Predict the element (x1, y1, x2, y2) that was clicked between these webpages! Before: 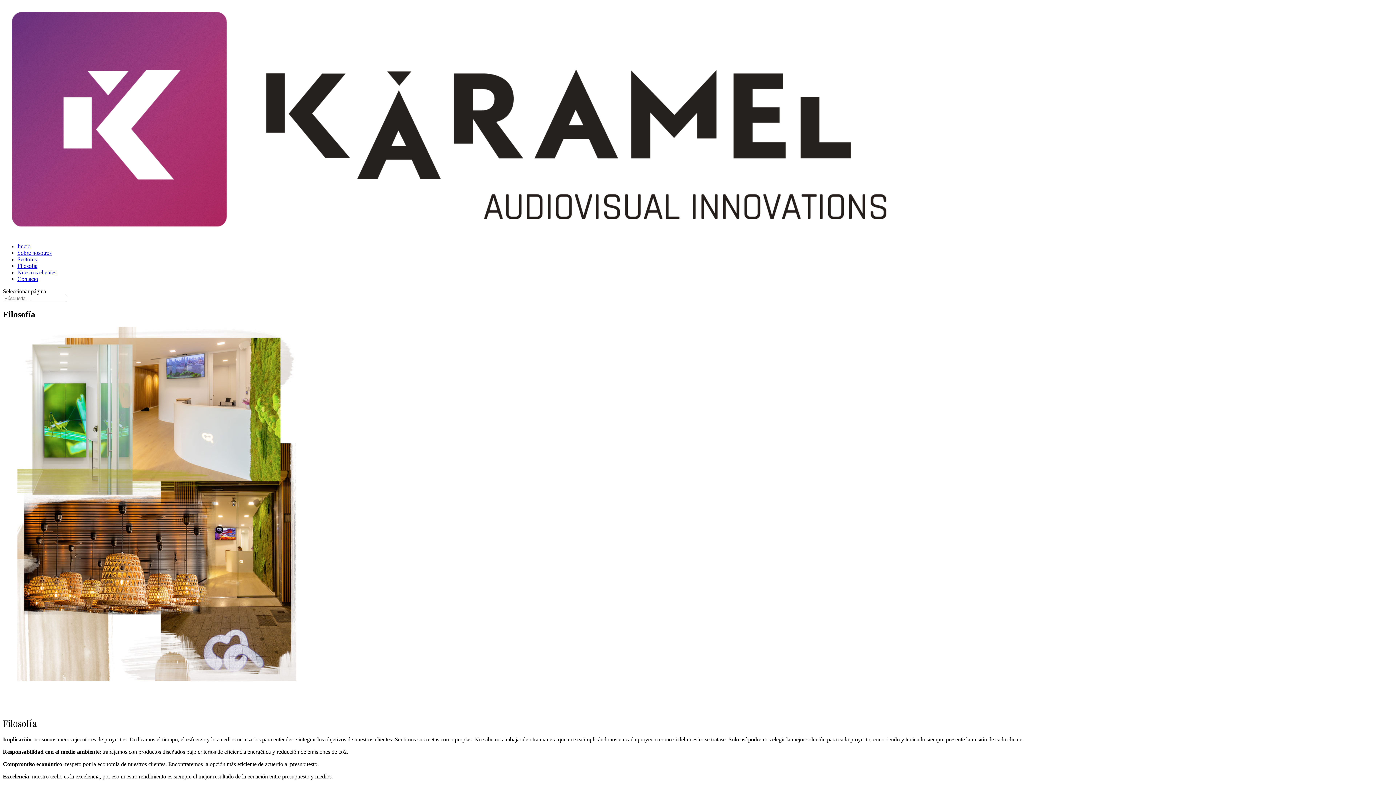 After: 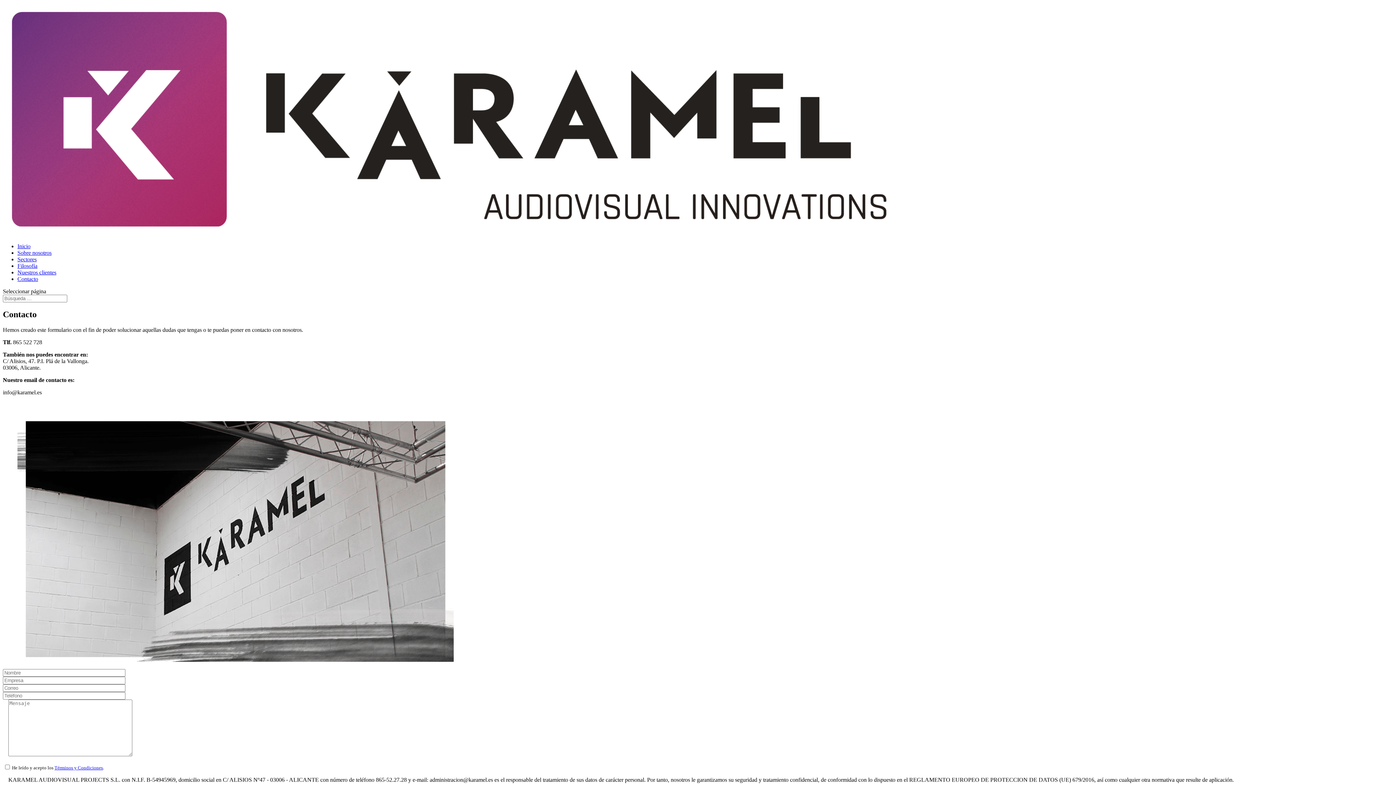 Action: bbox: (17, 276, 38, 282) label: Contacto